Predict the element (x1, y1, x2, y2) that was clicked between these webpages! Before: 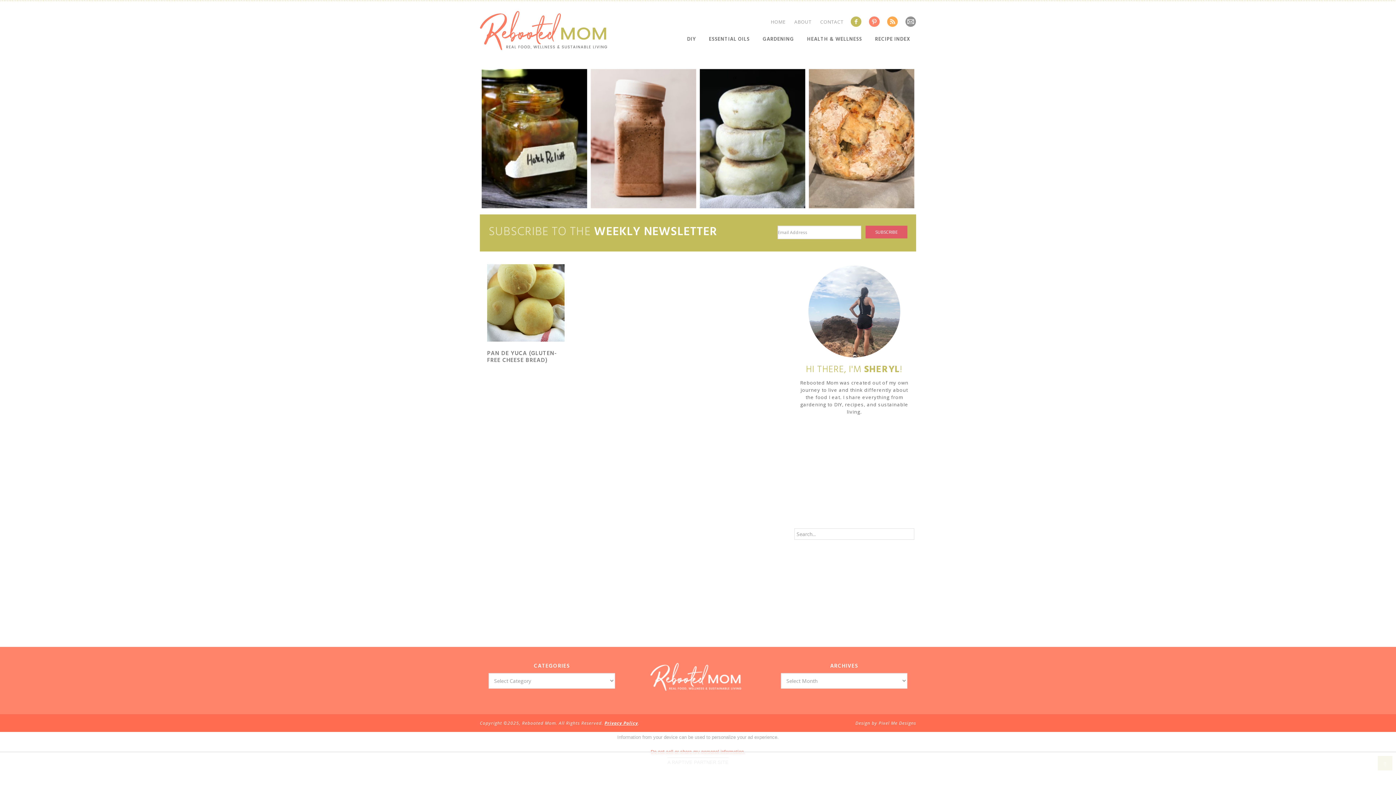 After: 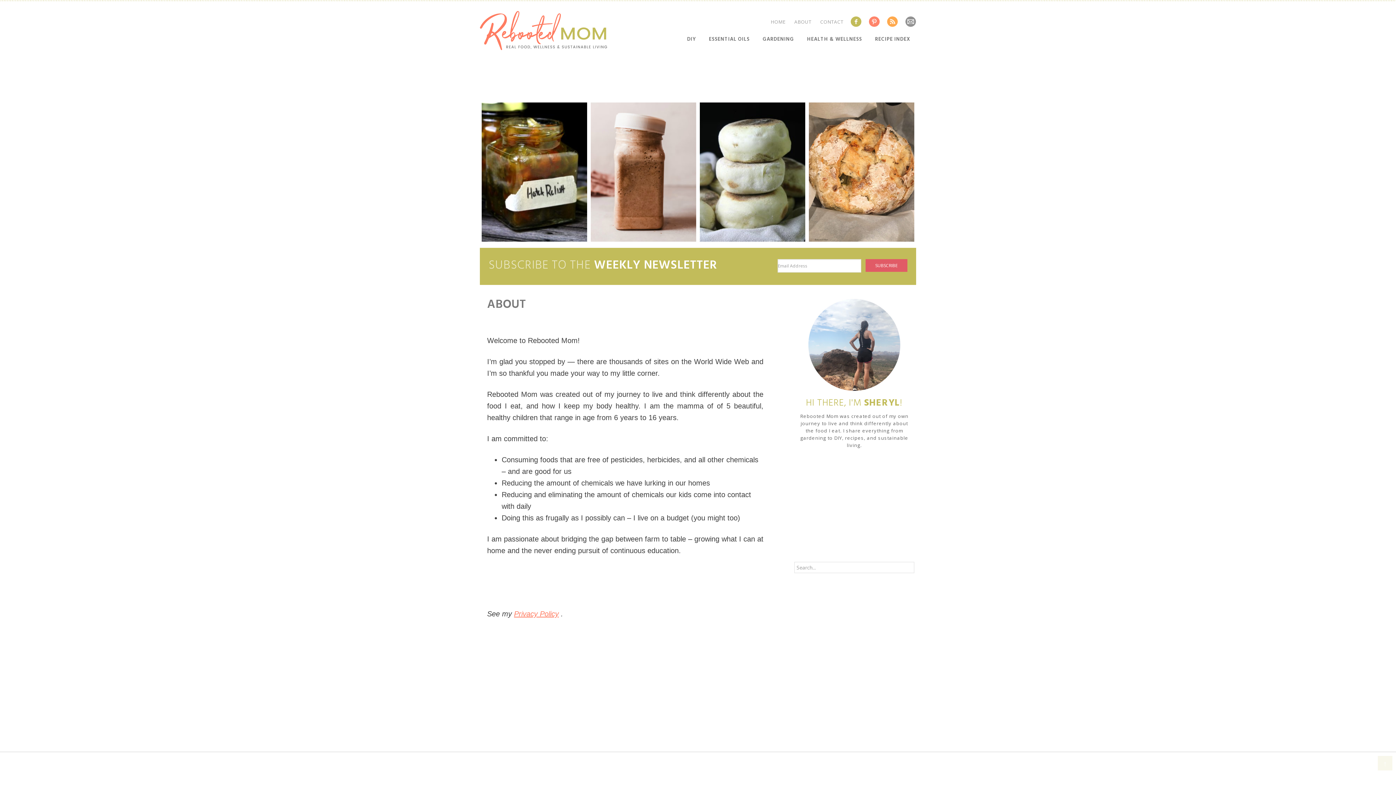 Action: bbox: (790, 16, 815, 27) label: ABOUT